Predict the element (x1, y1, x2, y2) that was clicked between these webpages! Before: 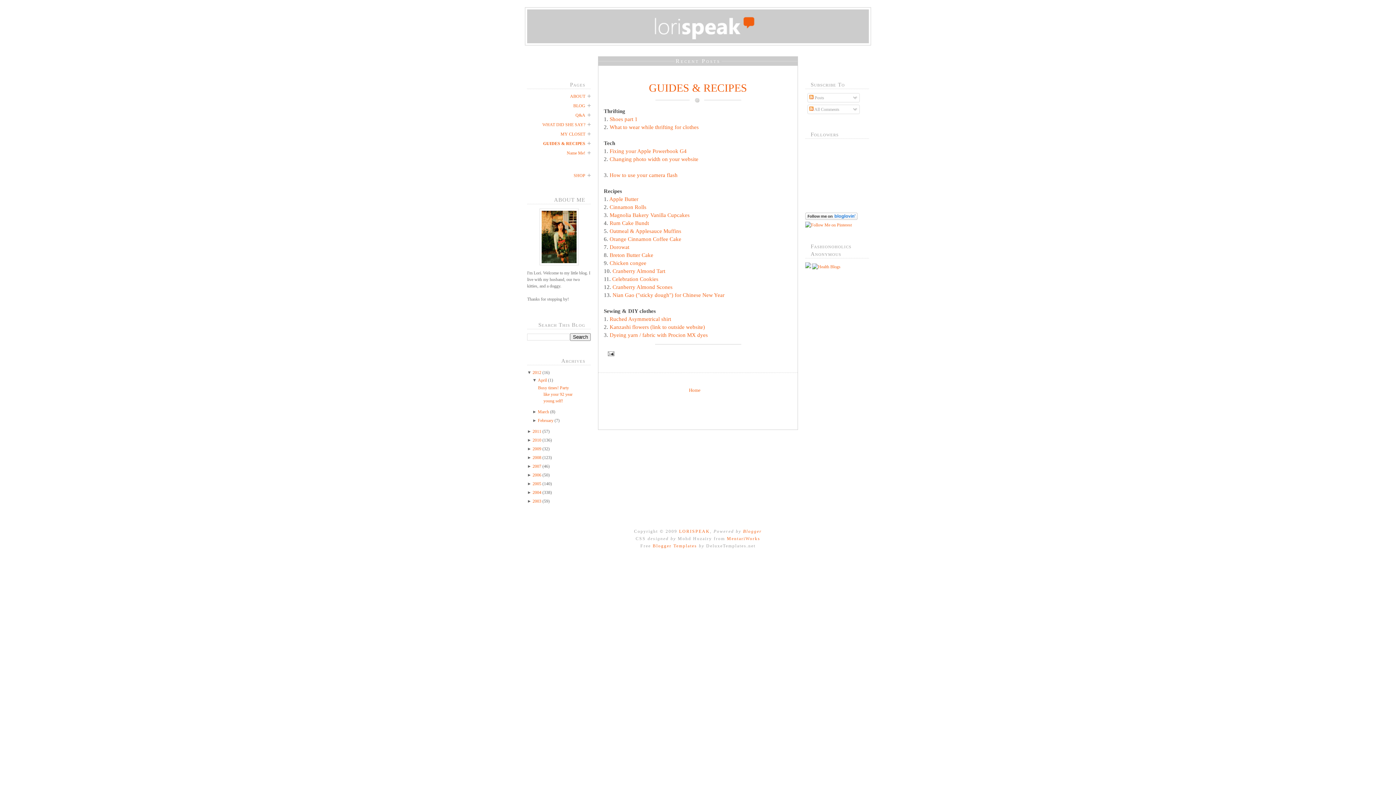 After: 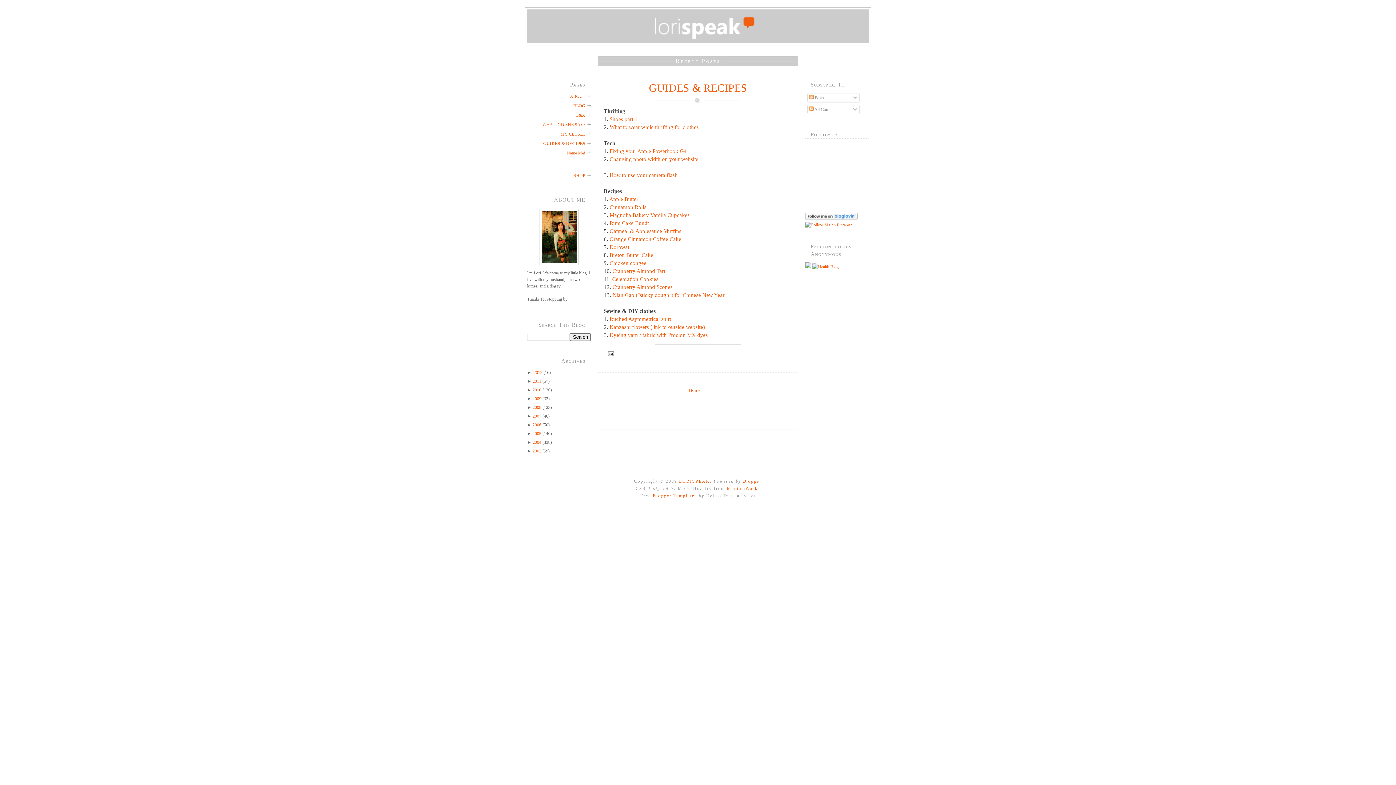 Action: label: ▼  bbox: (527, 370, 532, 375)